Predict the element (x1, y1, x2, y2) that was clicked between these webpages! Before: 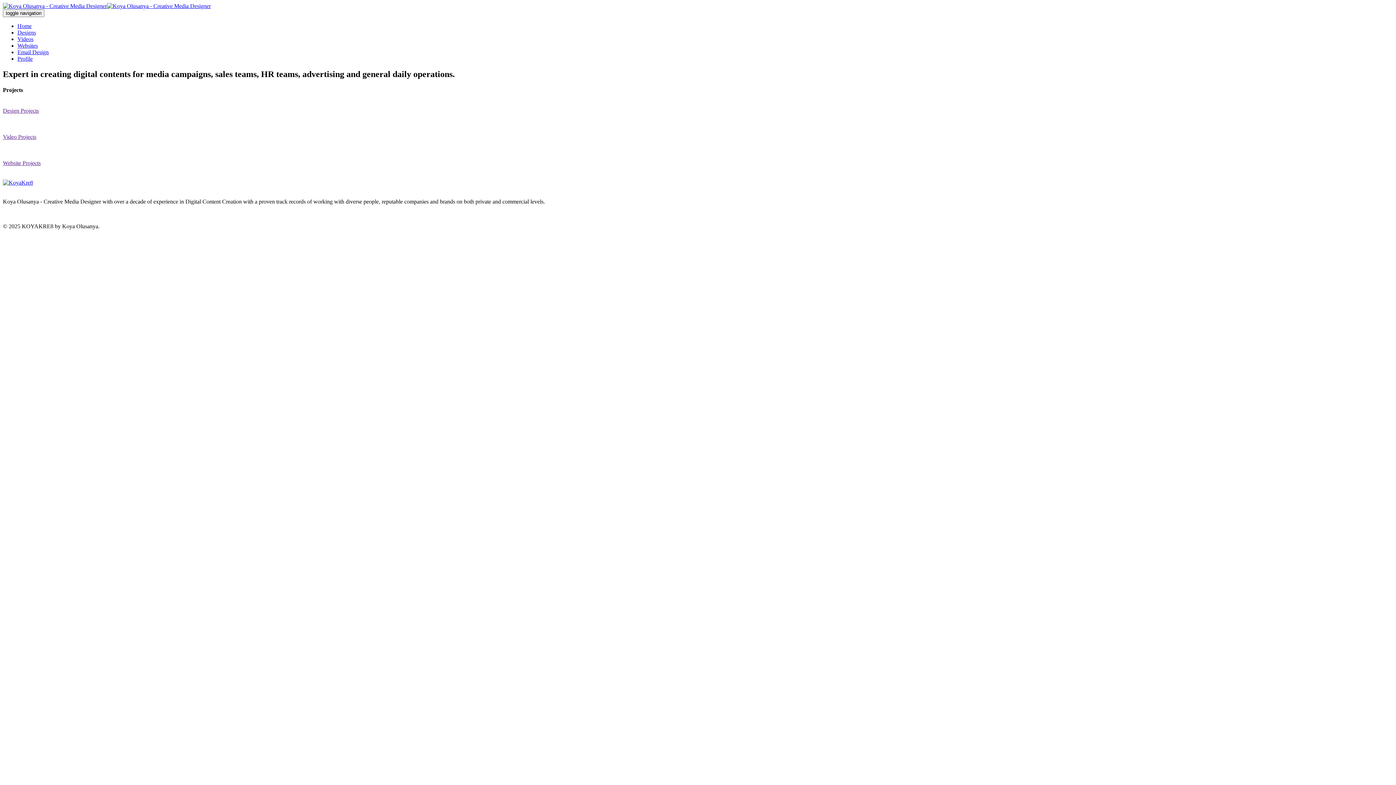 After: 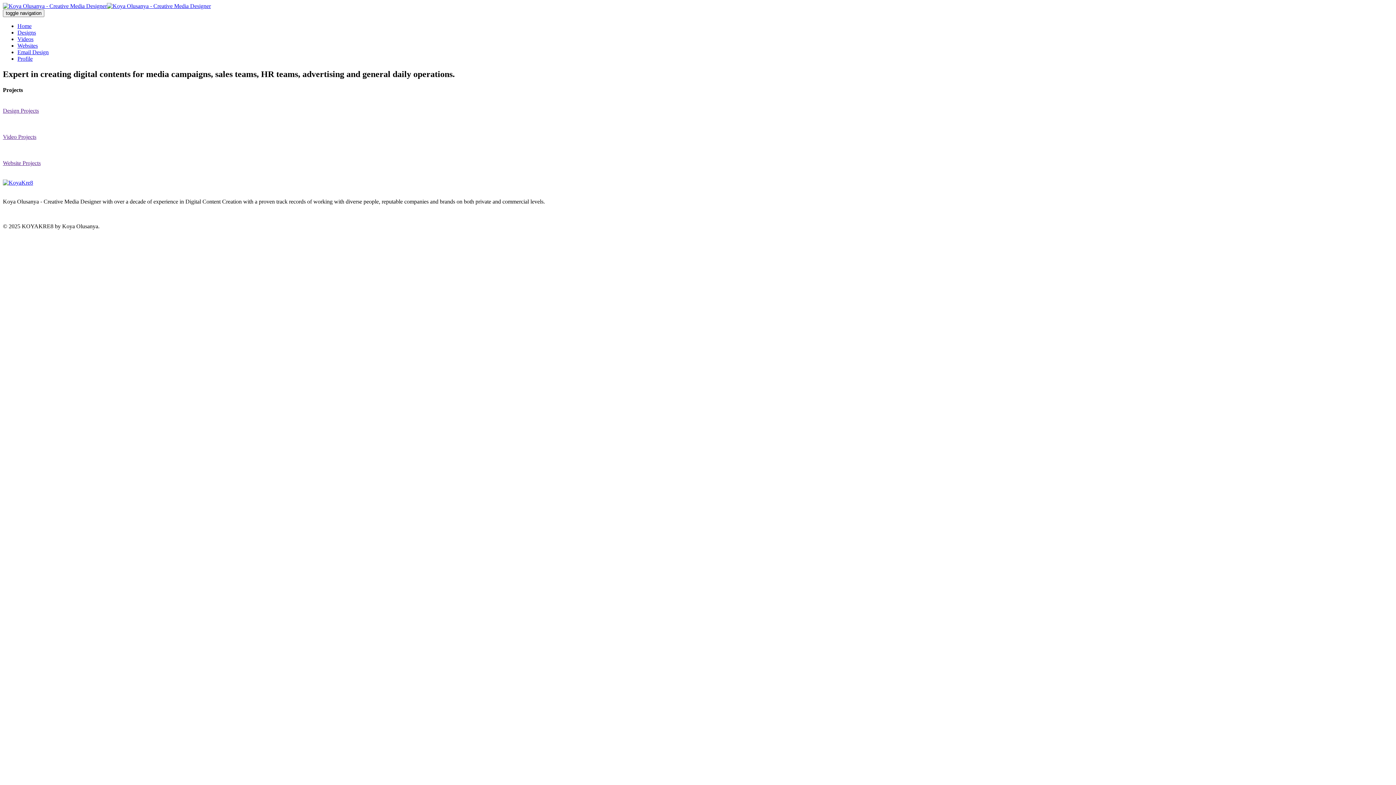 Action: bbox: (2, 107, 38, 113) label: Design Projects


